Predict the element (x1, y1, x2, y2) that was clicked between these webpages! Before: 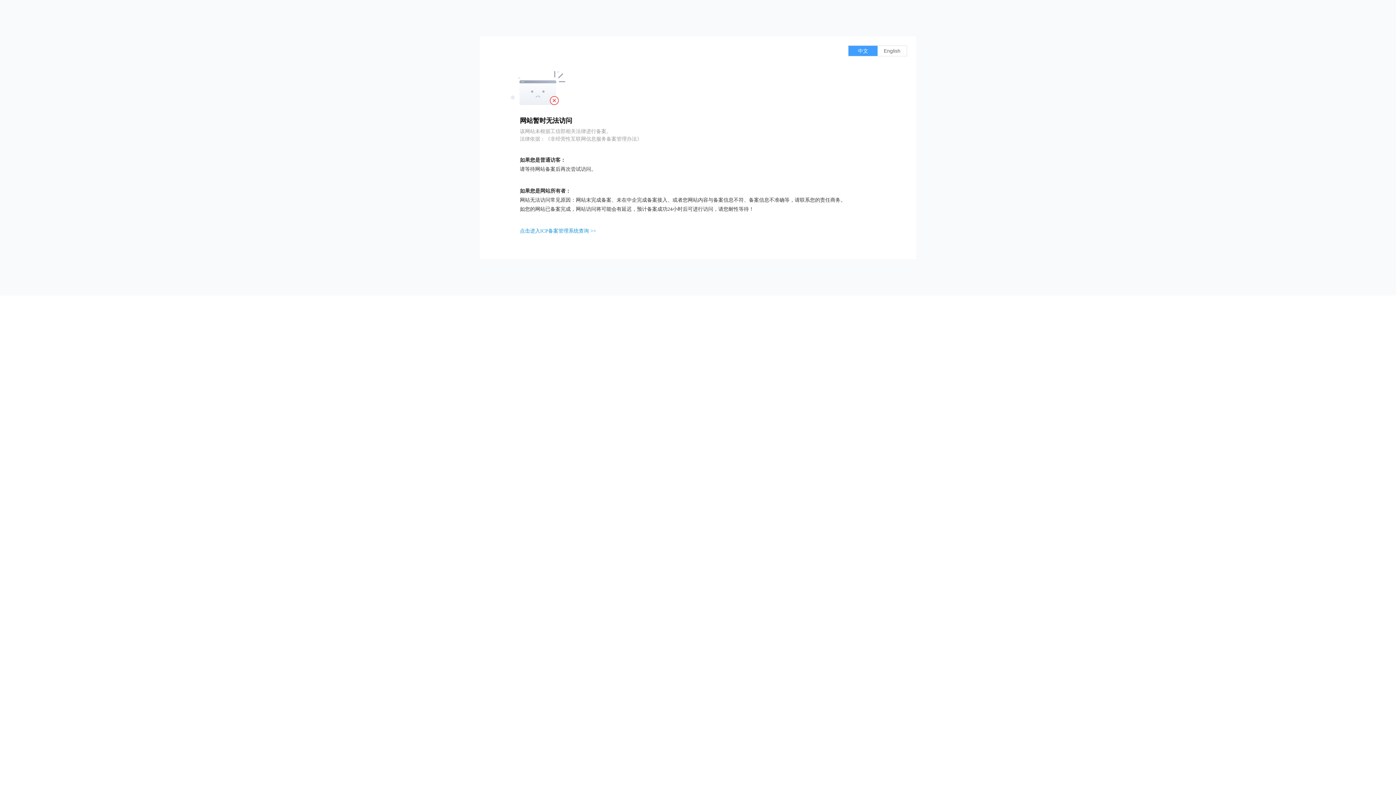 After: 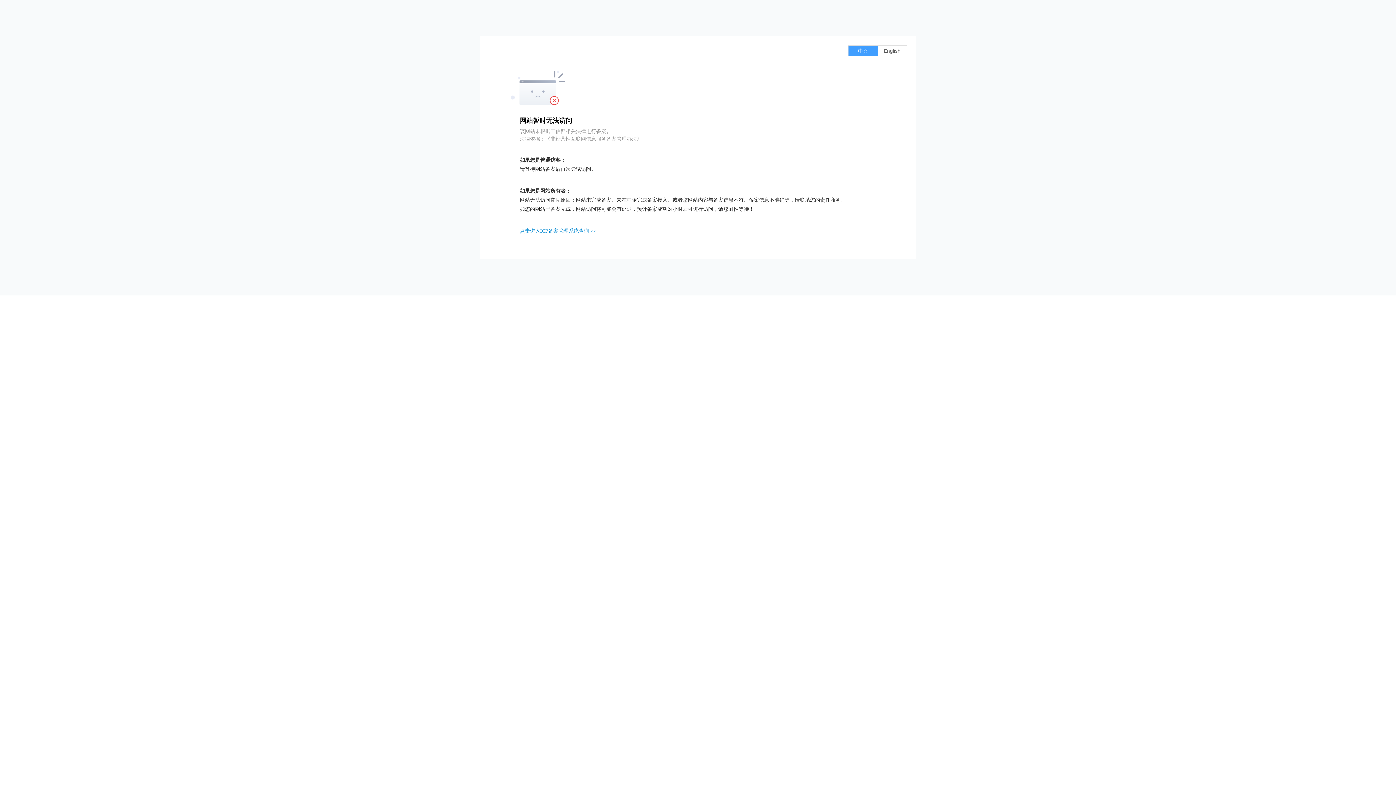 Action: label: 点击进入ICP备案管理系统查询 >> bbox: (520, 228, 596, 233)